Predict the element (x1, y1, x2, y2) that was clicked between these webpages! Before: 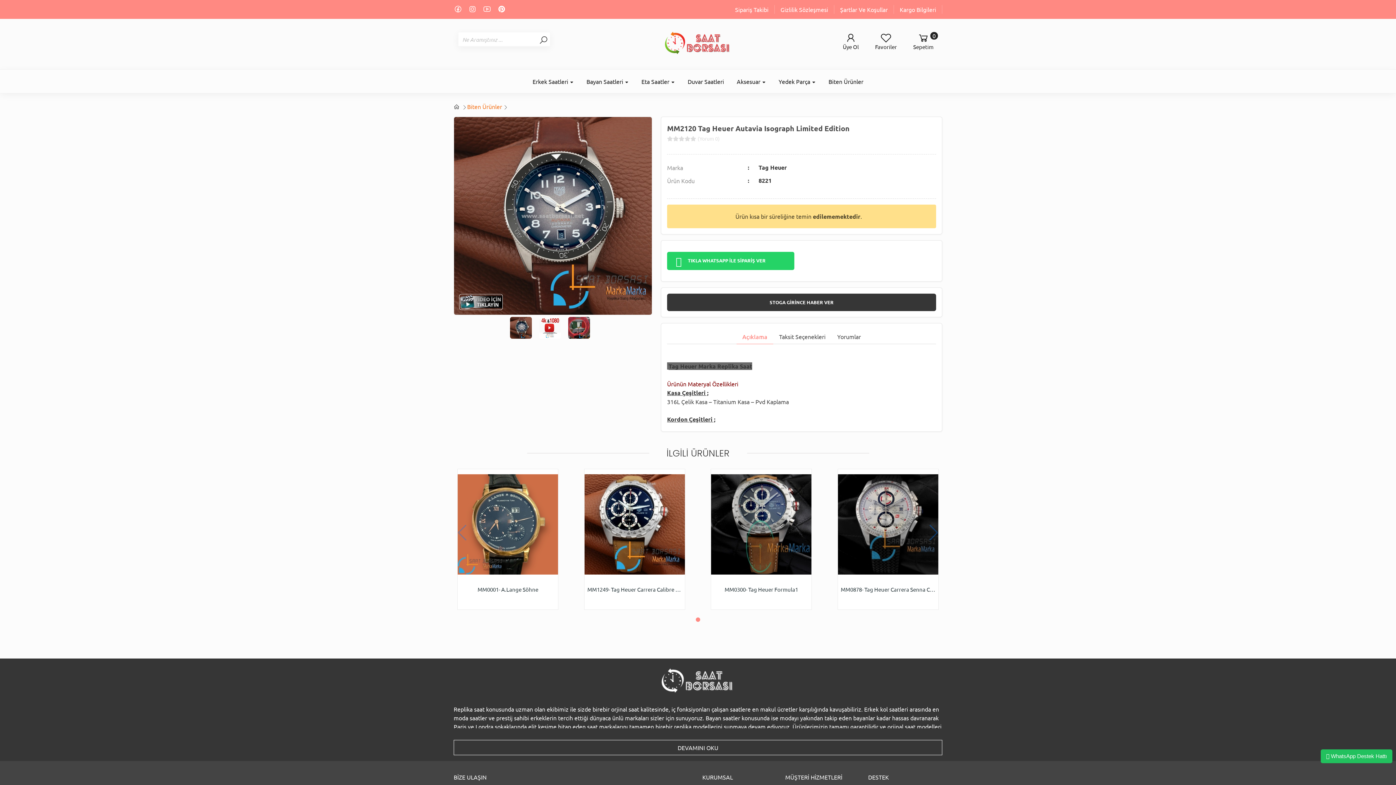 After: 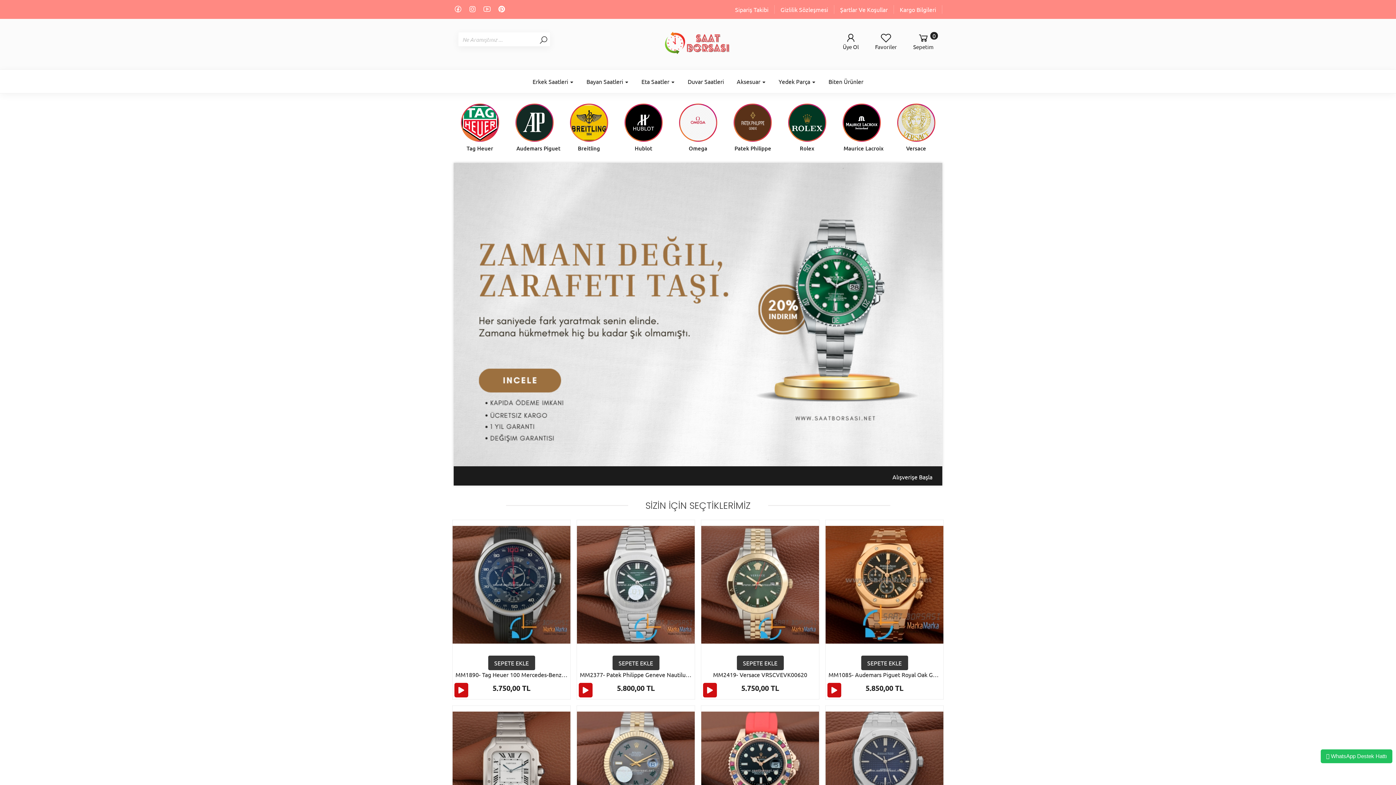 Action: bbox: (453, 102, 459, 110)